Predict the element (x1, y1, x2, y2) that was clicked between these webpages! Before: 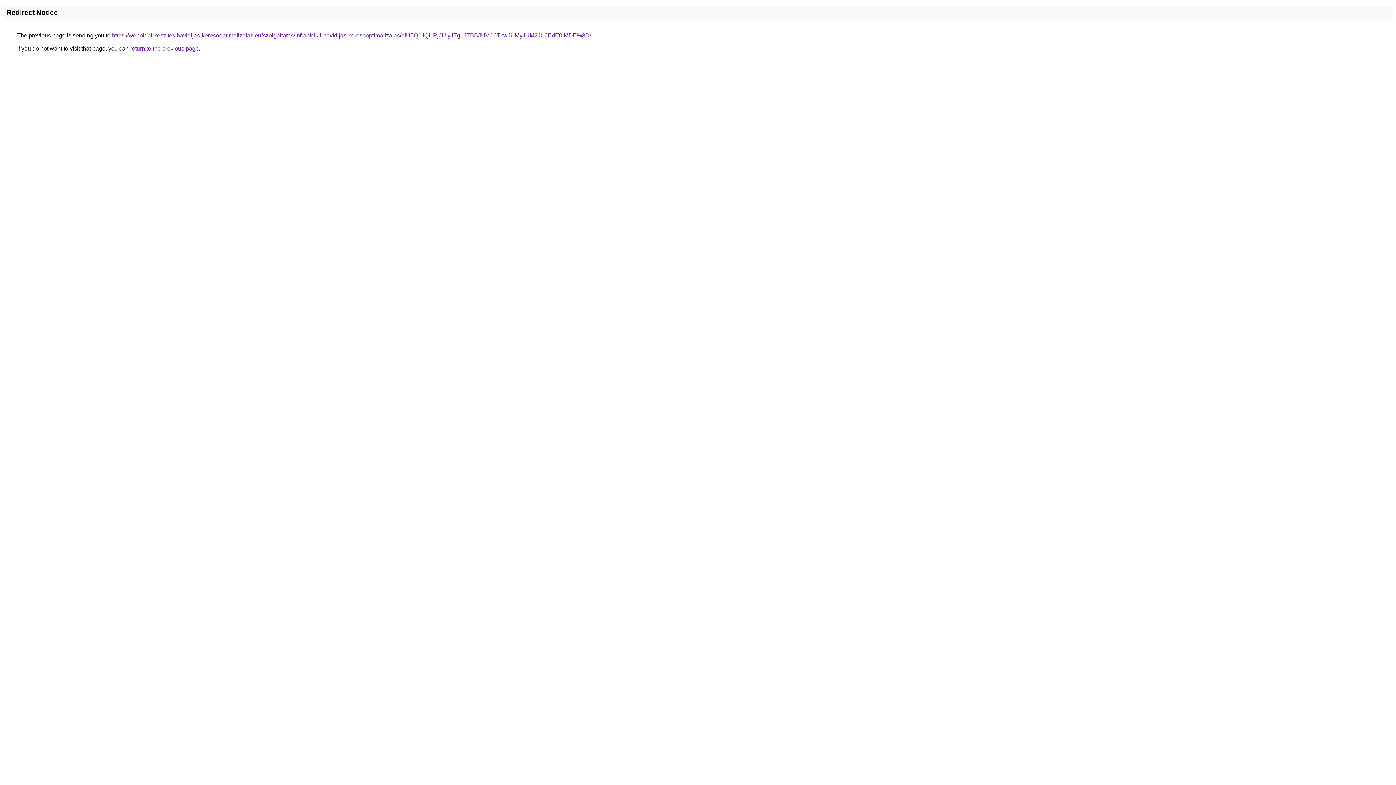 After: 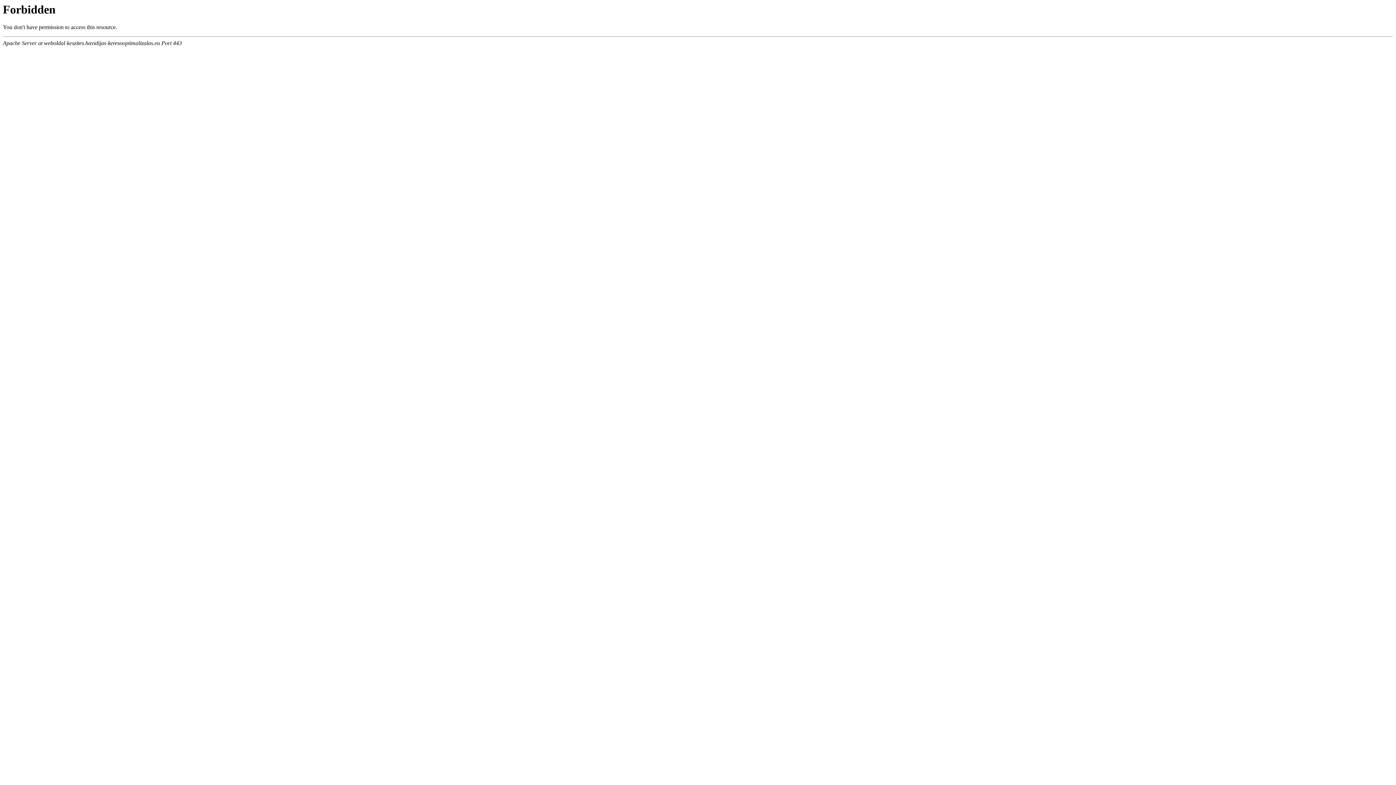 Action: bbox: (112, 32, 591, 38) label: https://weboldal-keszites.havidijas-keresooptimalizalas.eu/szolgaltatas/infrabicikli-havidijas-keresooptimalizalas/eiU5Q1IlQURjJUIyJTg1JTBBJUVCJTkwJUMyJUM2JUJEdE0lMDE%3D/